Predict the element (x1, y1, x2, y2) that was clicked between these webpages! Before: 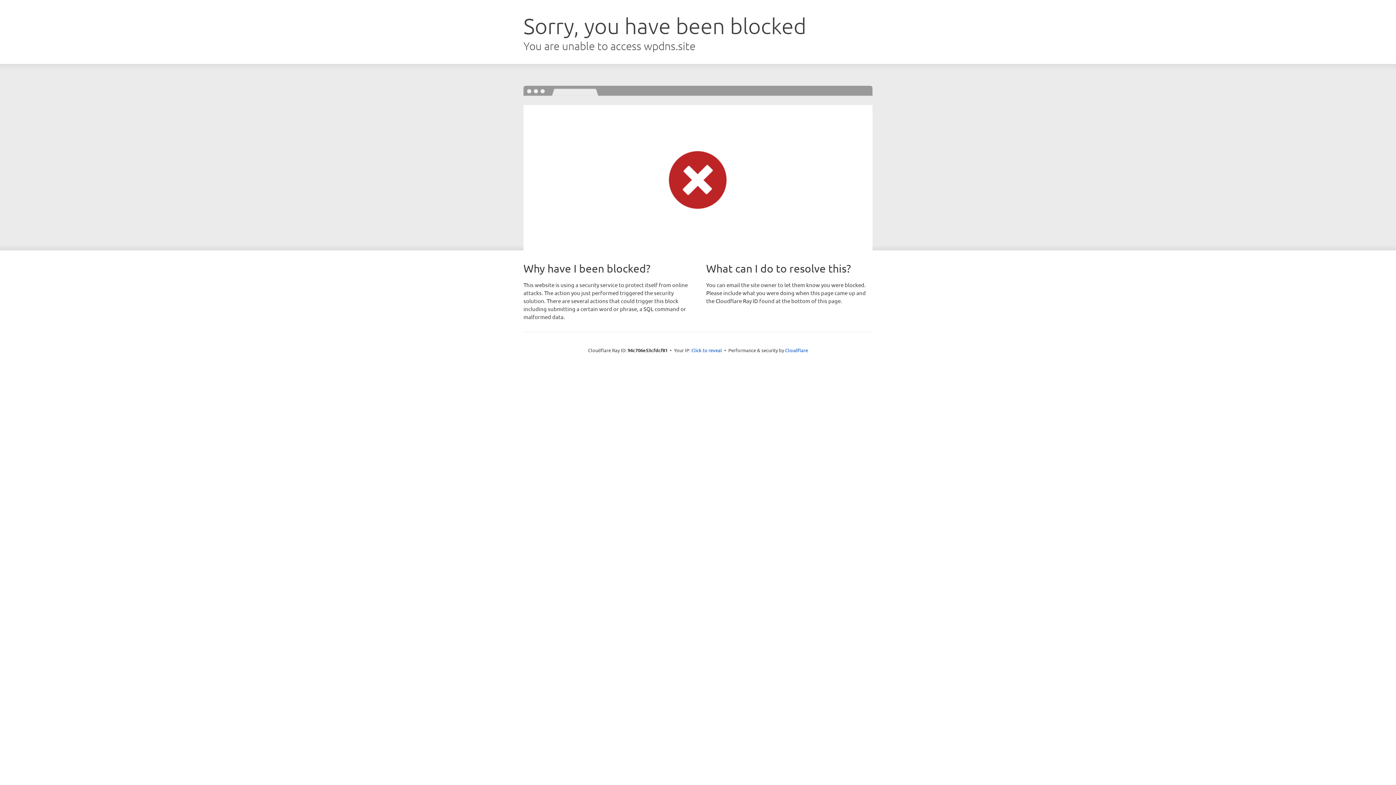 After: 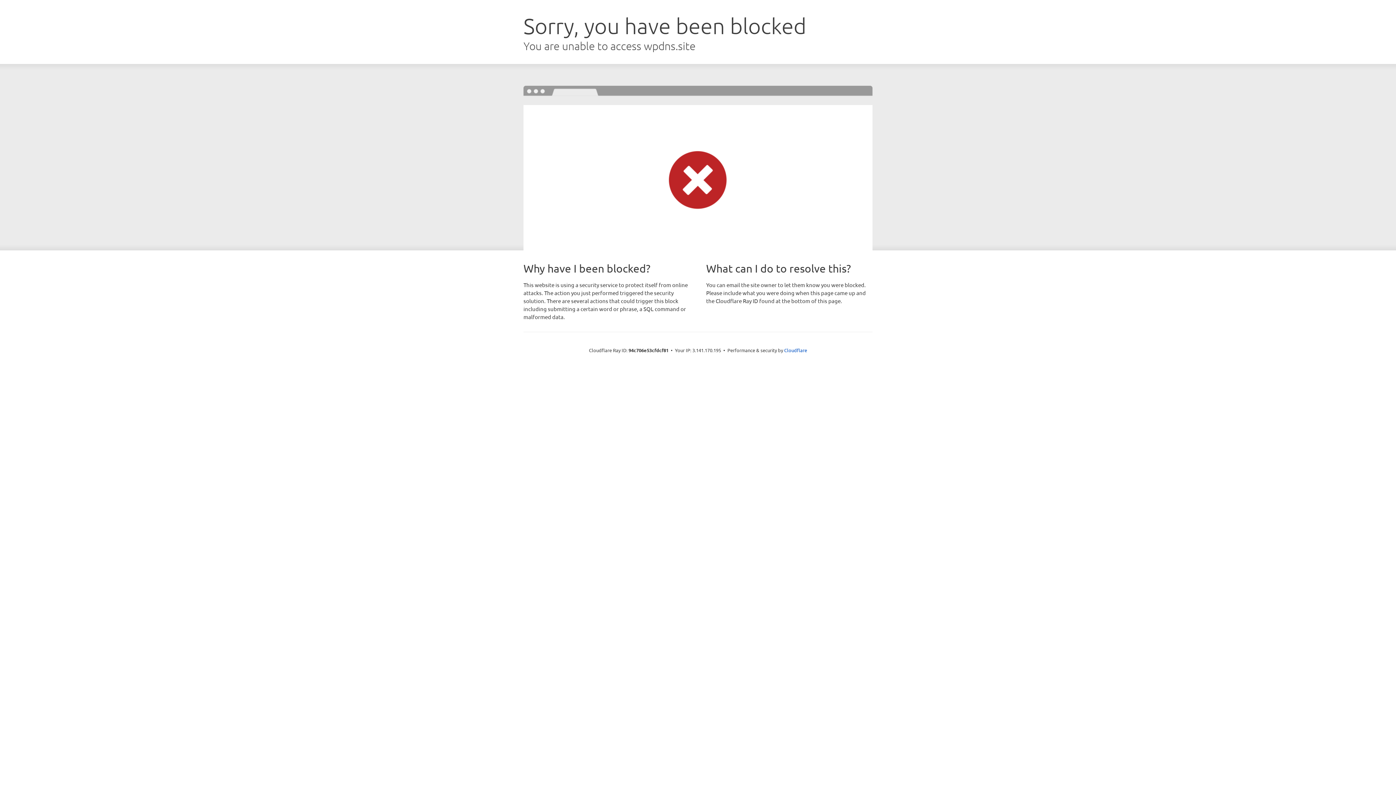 Action: label: Click to reveal bbox: (691, 346, 722, 353)